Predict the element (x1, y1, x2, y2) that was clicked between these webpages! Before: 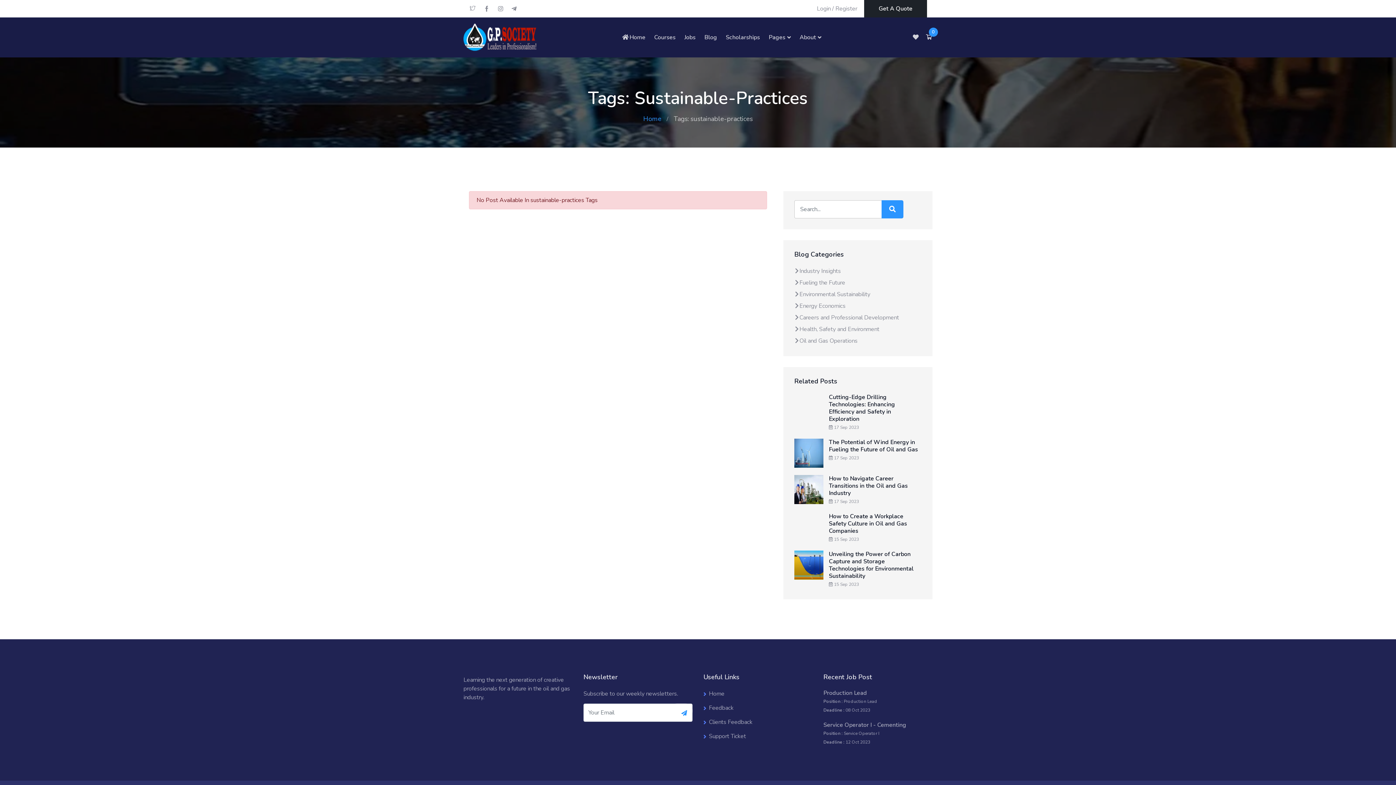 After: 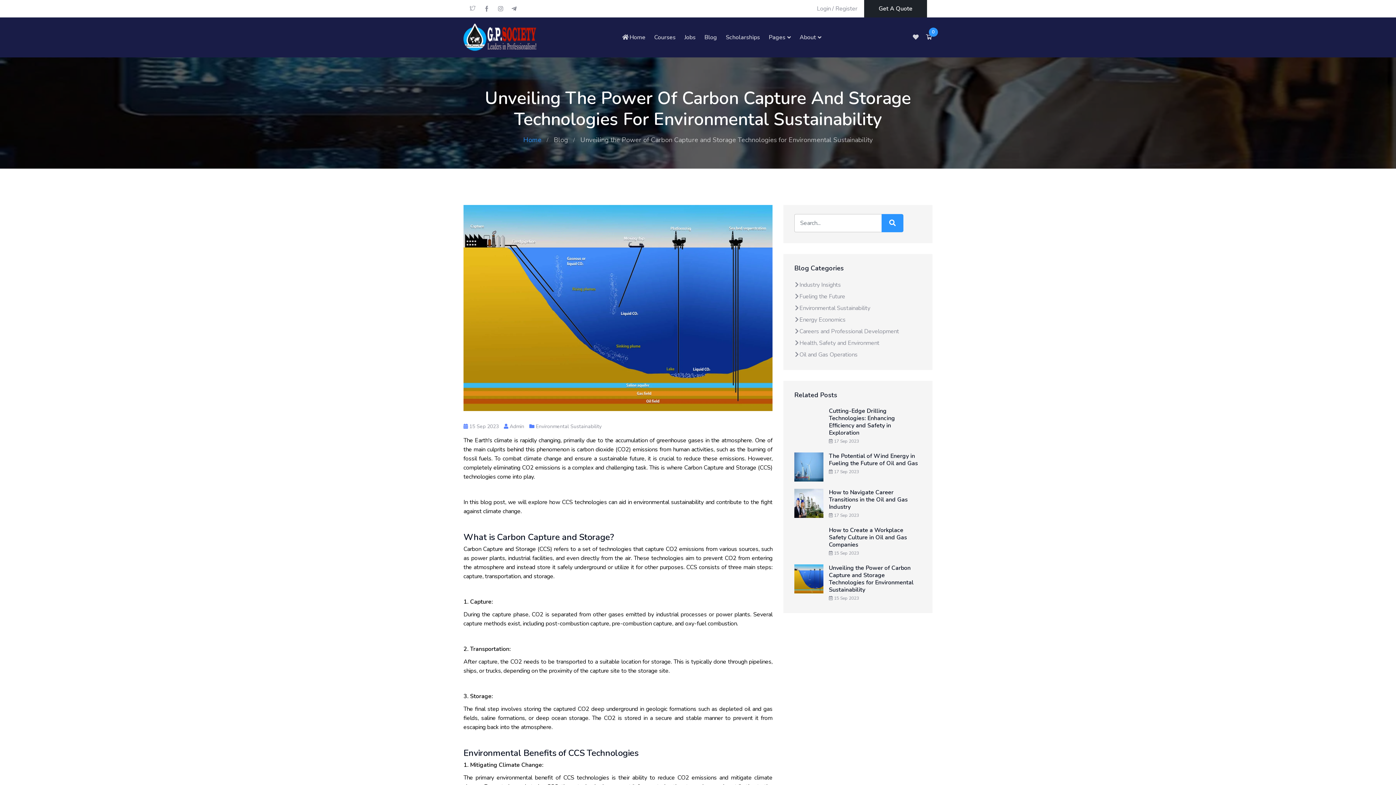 Action: label: Unveiling the Power of Carbon Capture and Storage Technologies for Environmental Sustainability bbox: (829, 550, 913, 580)